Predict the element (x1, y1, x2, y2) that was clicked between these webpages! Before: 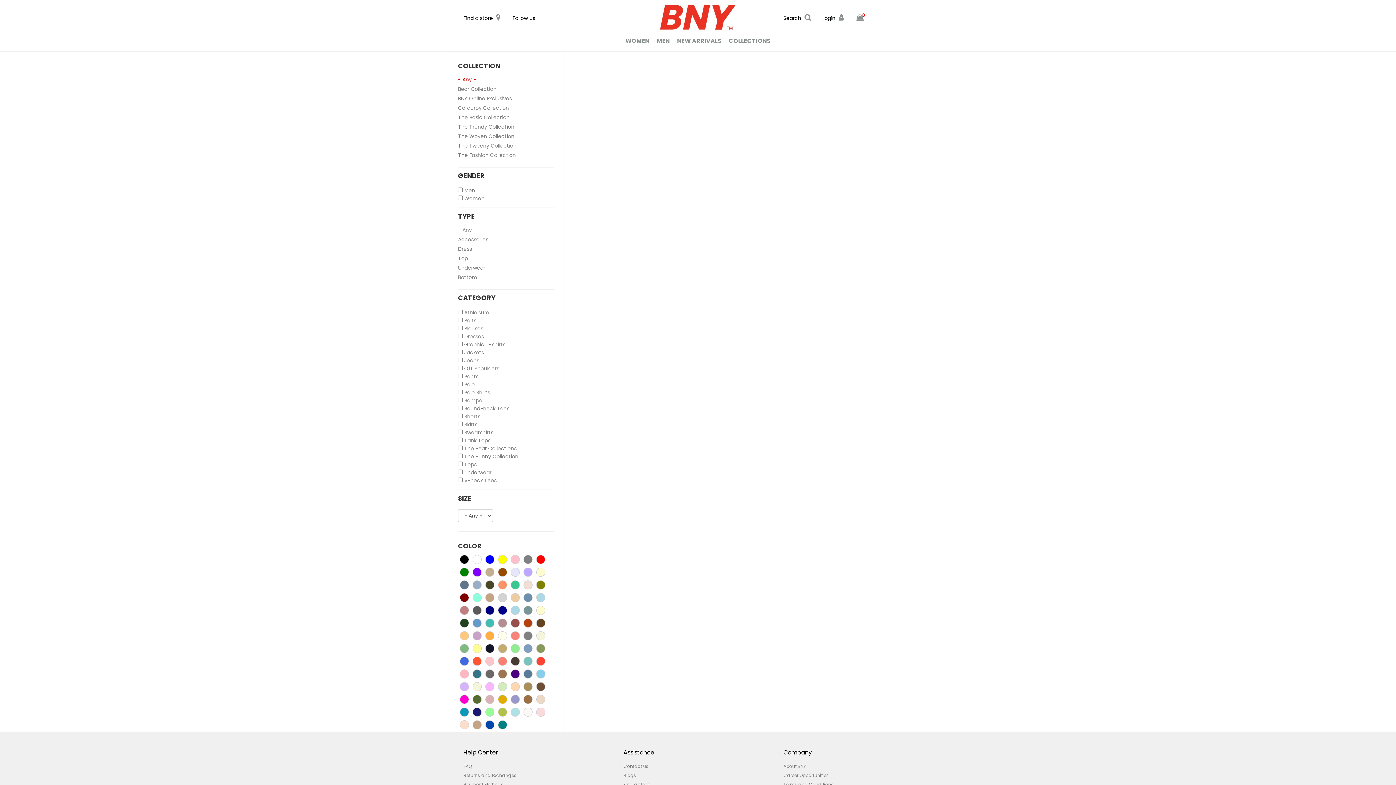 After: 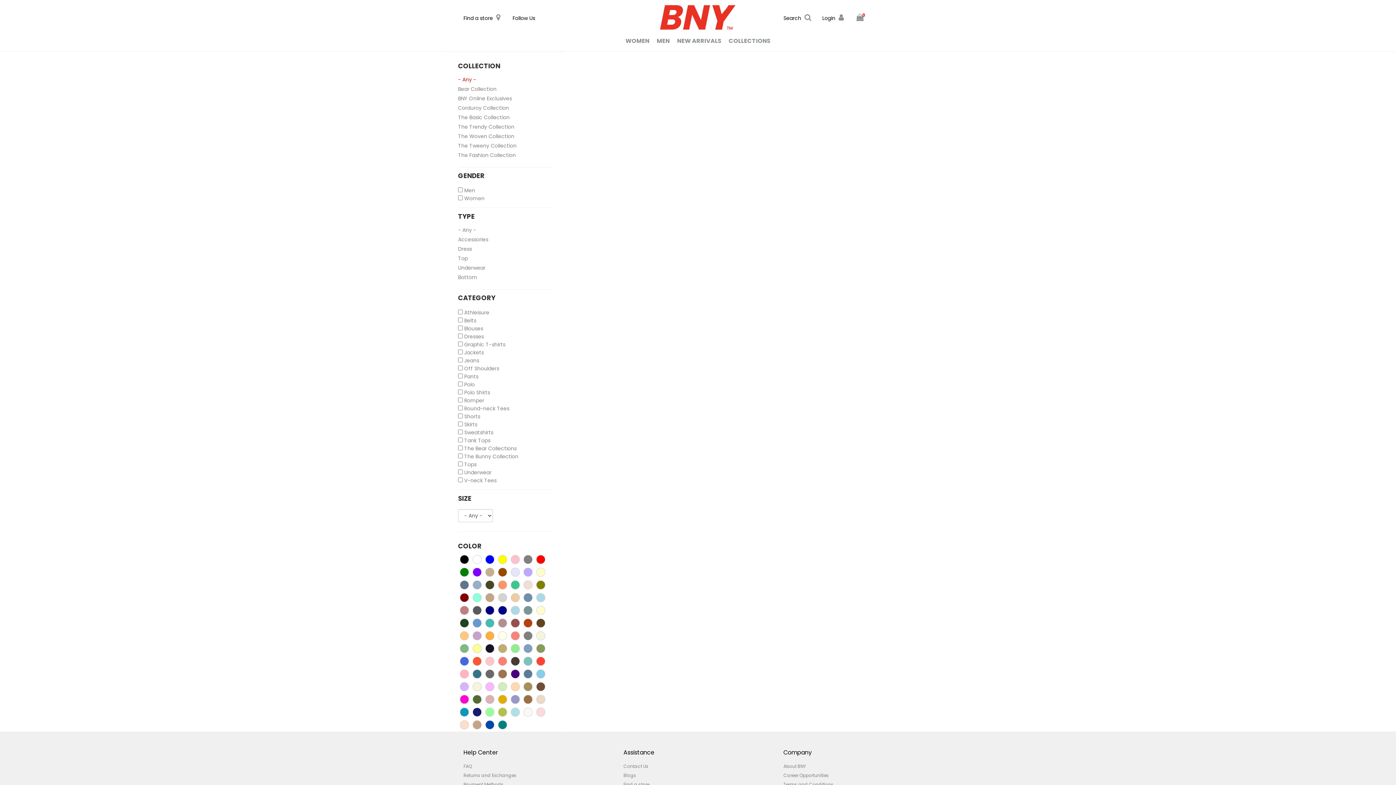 Action: label: A bbox: (462, 605, 466, 613)